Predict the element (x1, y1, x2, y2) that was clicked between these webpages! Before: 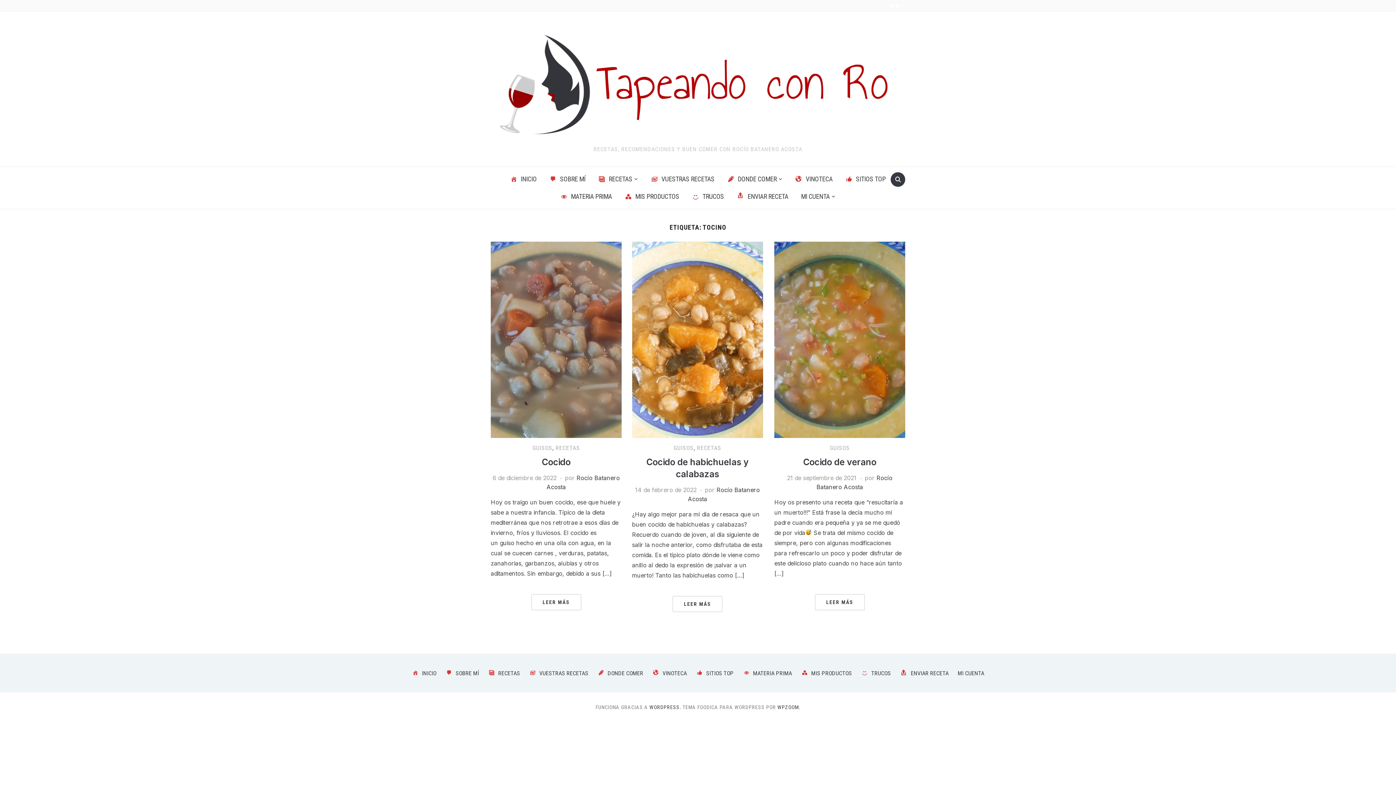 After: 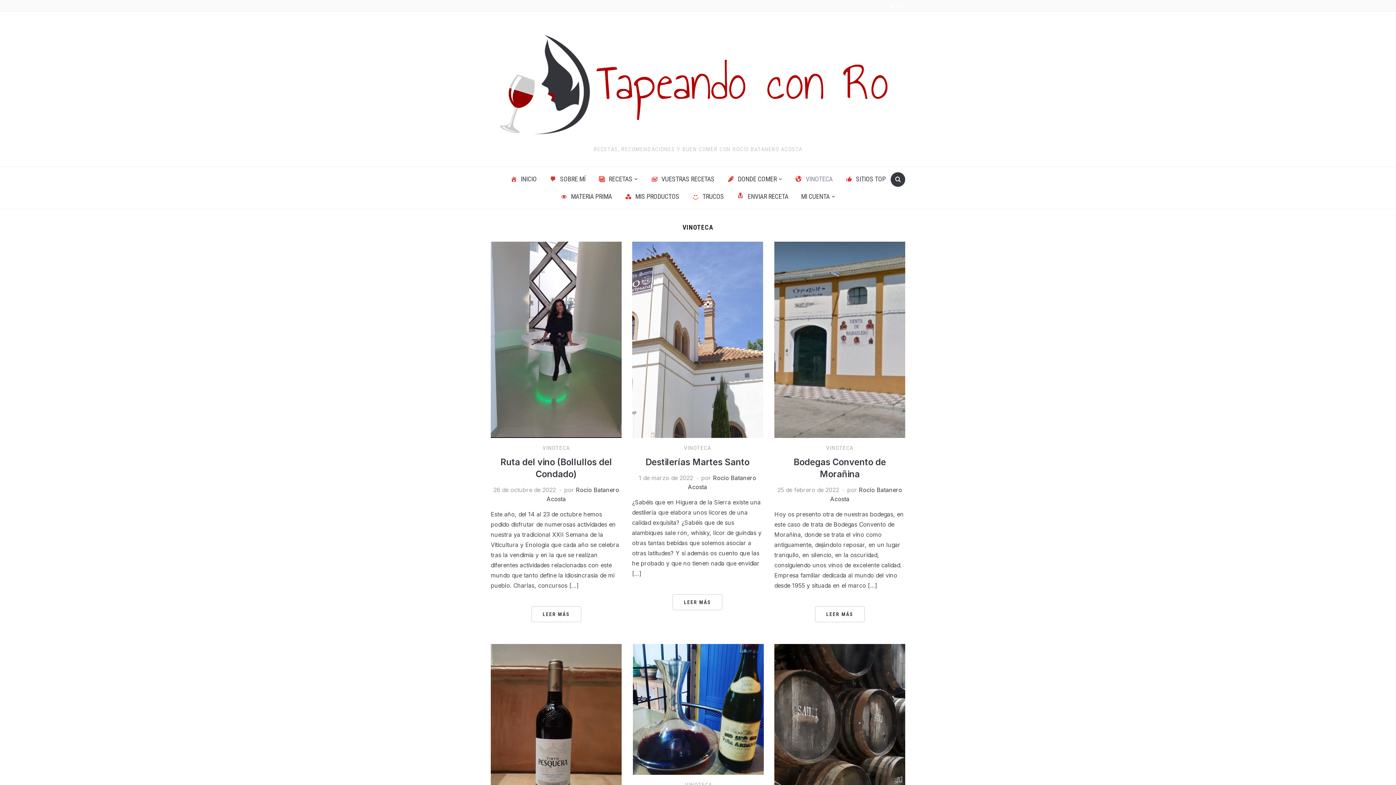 Action: label: VINOTECA bbox: (790, 170, 838, 187)